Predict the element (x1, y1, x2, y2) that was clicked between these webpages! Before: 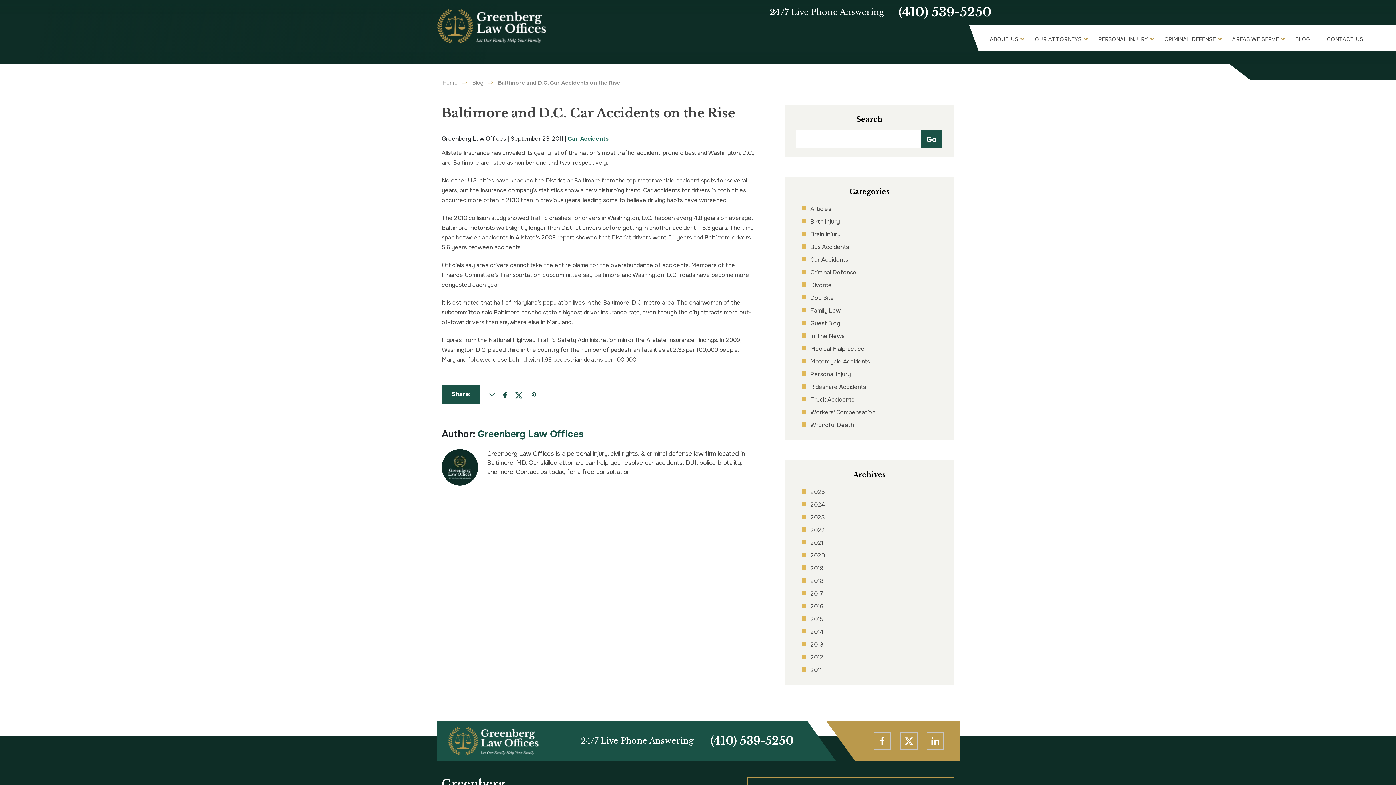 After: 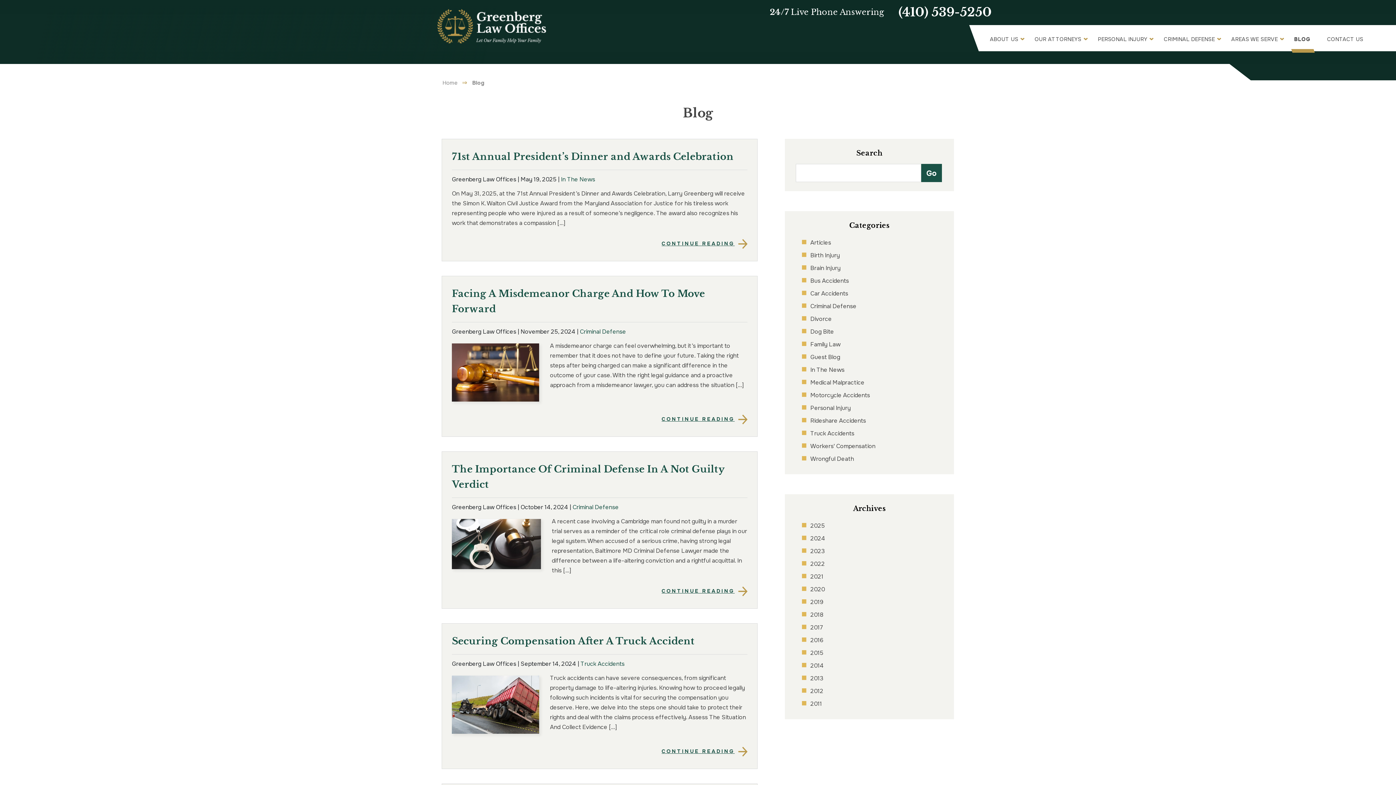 Action: bbox: (1292, 28, 1313, 50) label: BLOG